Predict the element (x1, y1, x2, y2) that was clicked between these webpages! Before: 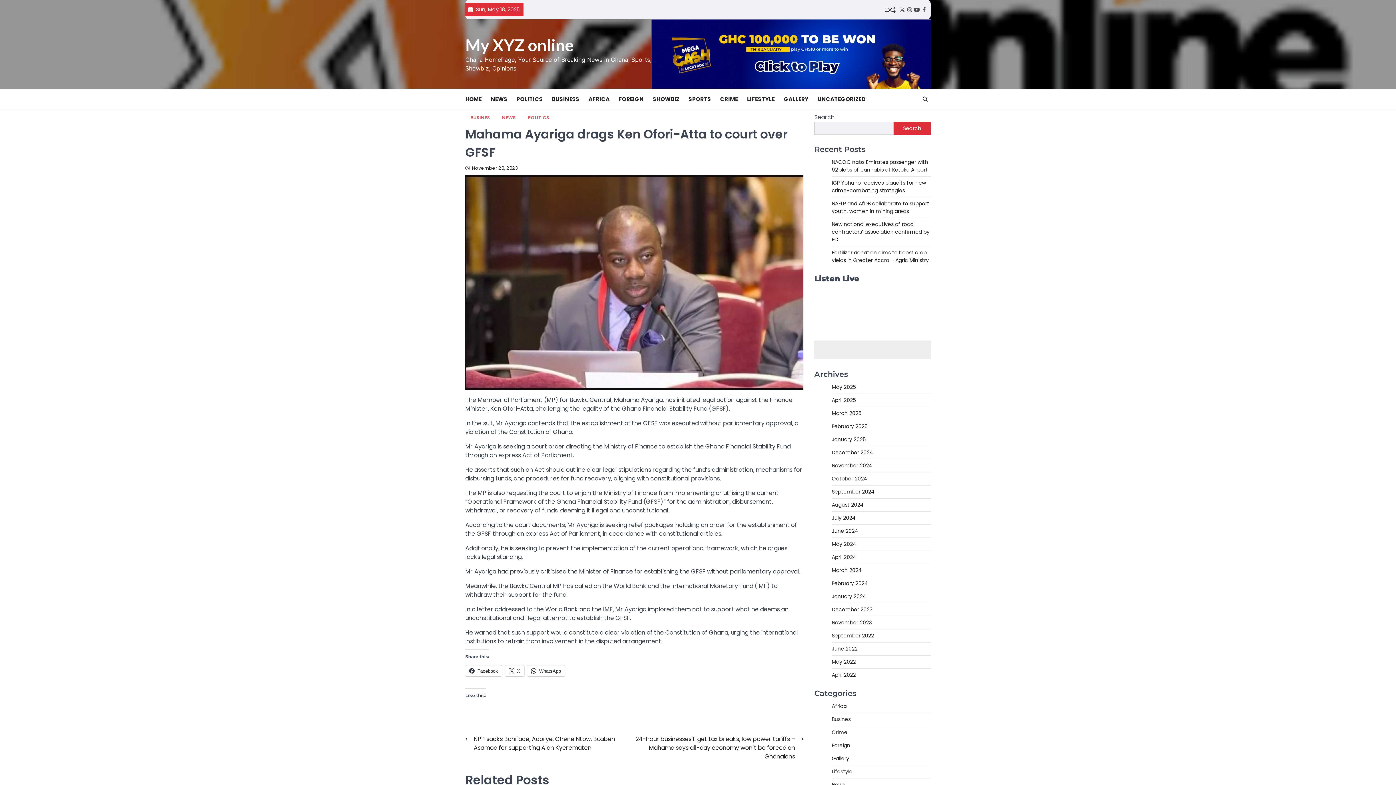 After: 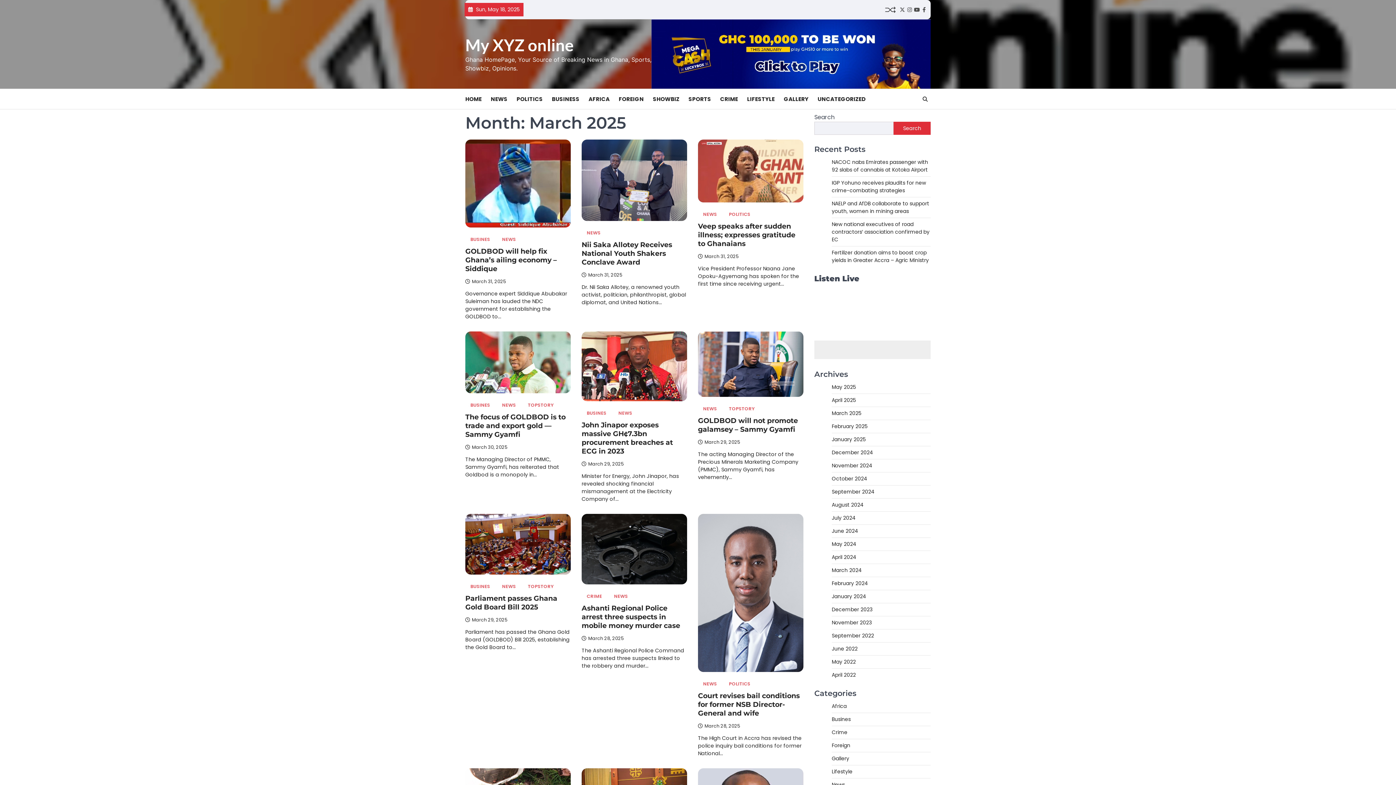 Action: bbox: (832, 409, 861, 417) label: March 2025